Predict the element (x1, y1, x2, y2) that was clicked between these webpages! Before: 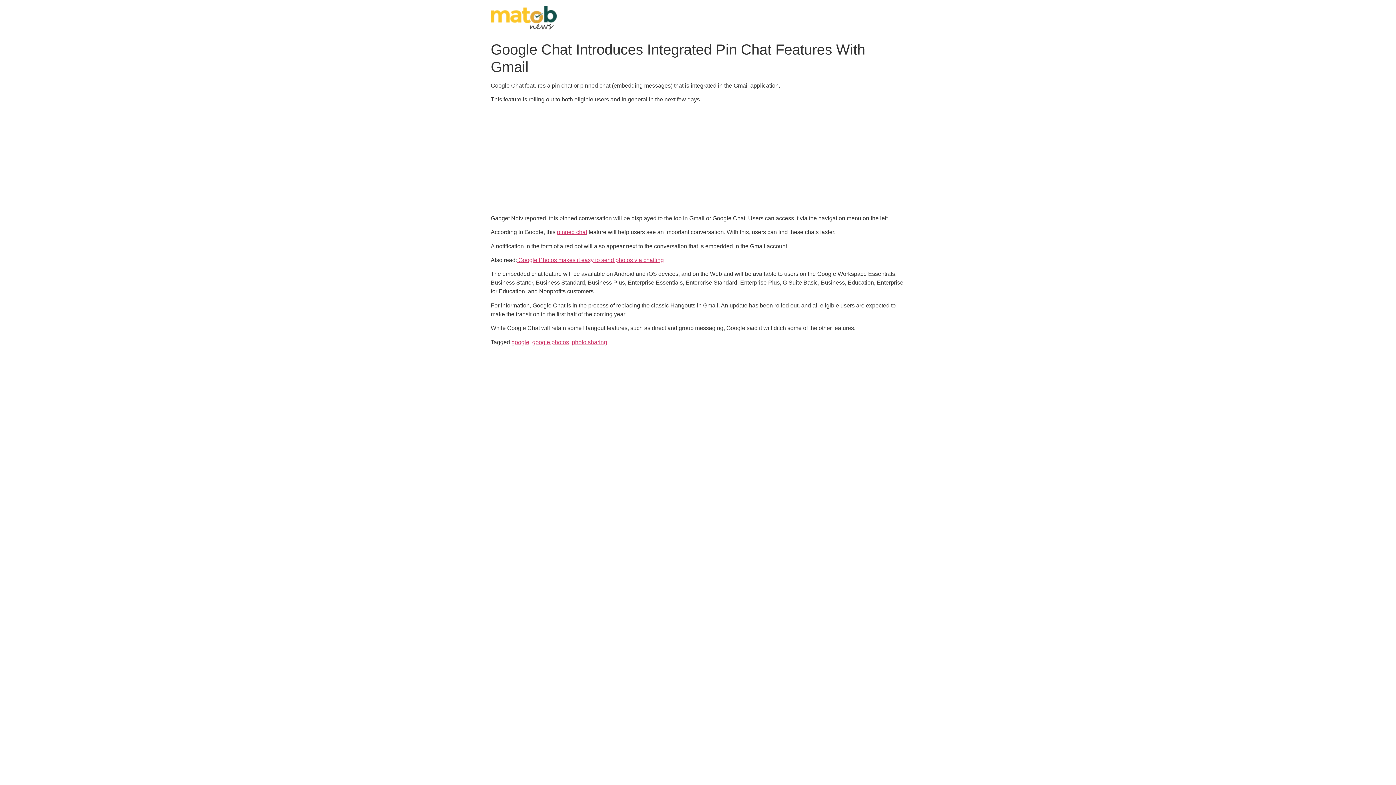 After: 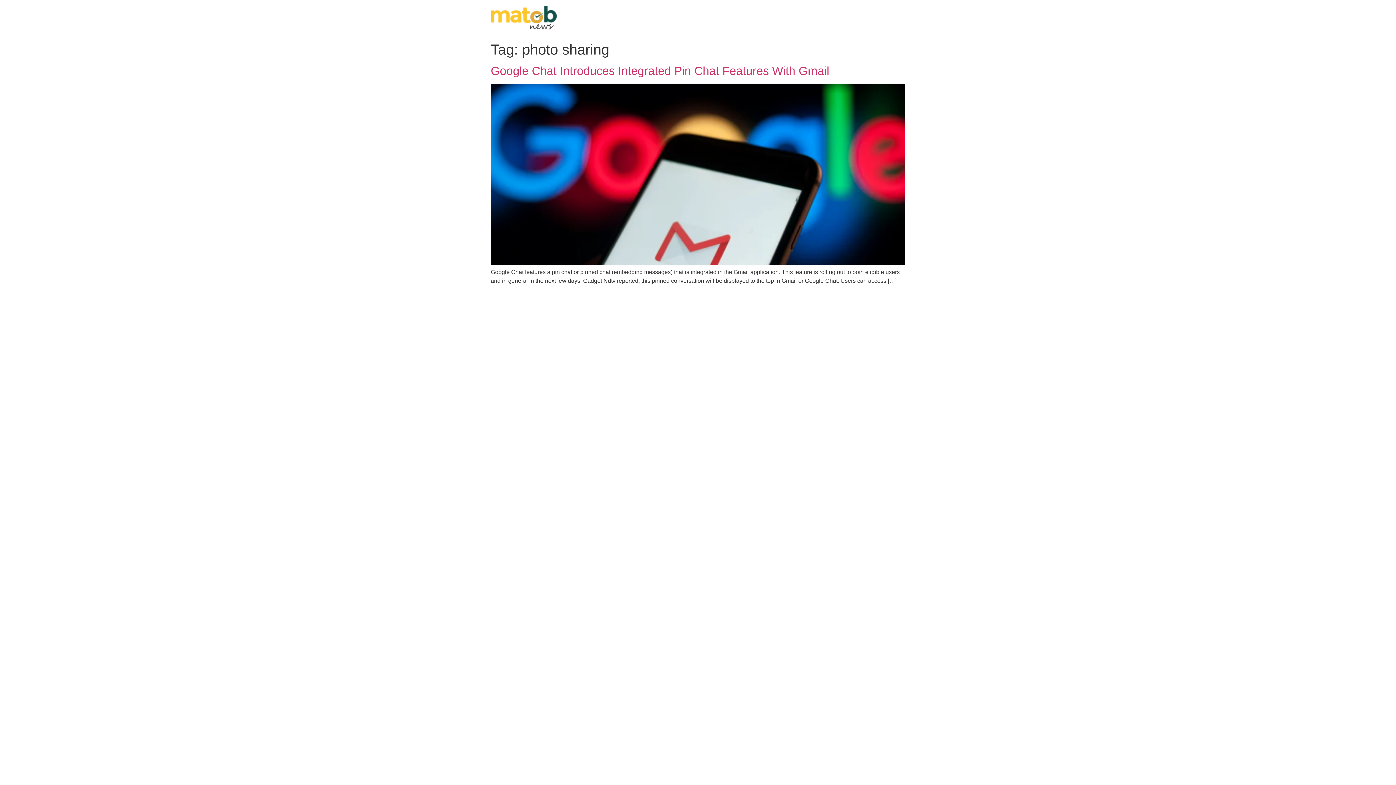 Action: label: photo sharing bbox: (572, 339, 607, 345)